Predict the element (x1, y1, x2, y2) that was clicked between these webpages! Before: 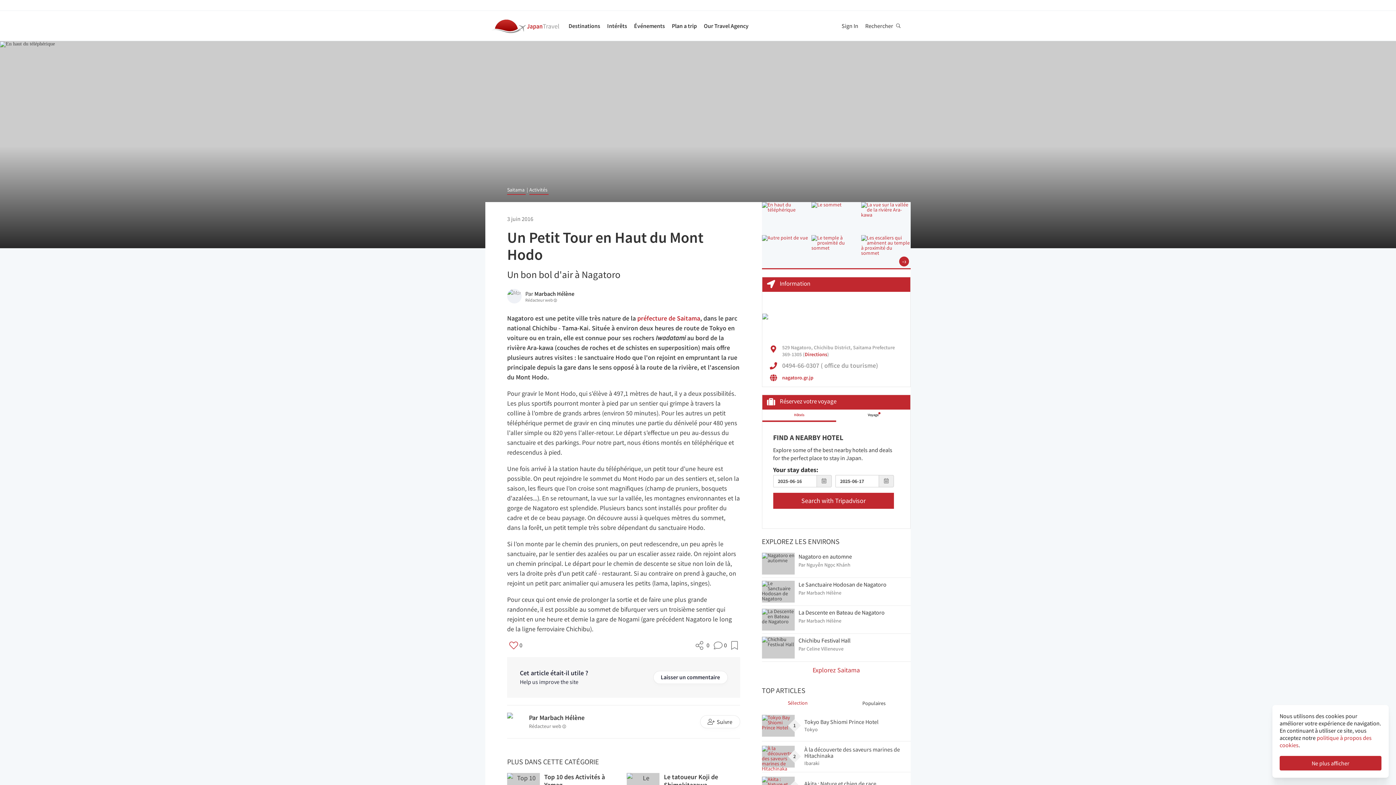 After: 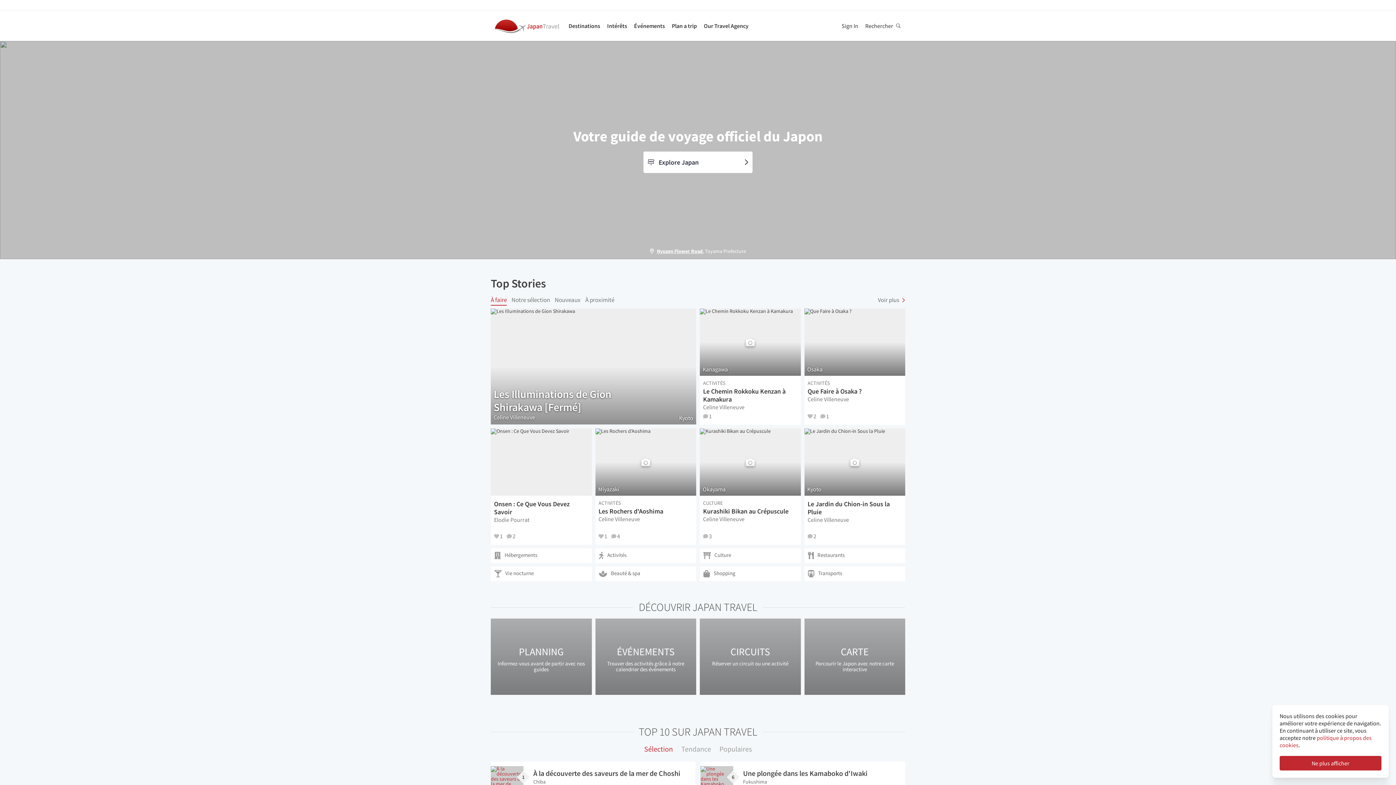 Action: bbox: (491, 28, 561, 34)